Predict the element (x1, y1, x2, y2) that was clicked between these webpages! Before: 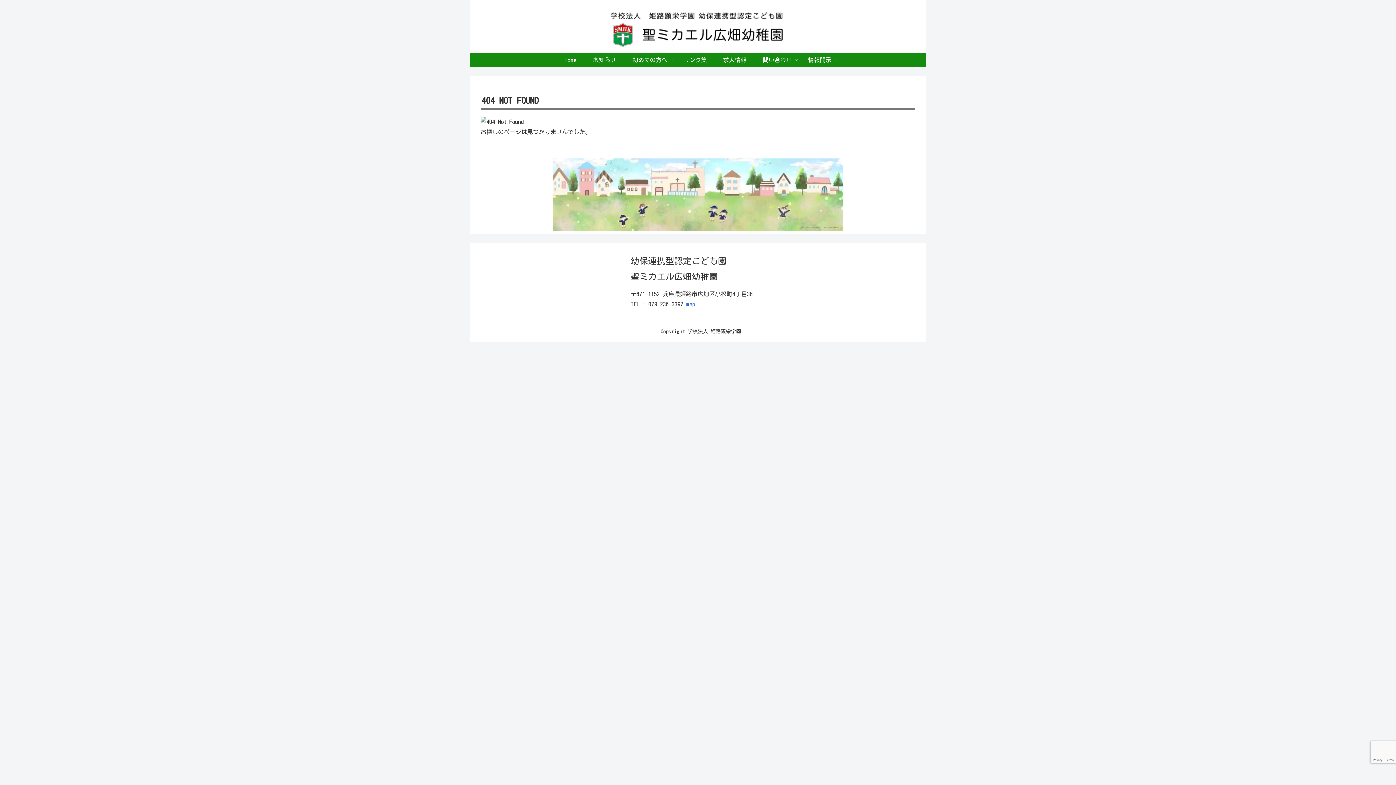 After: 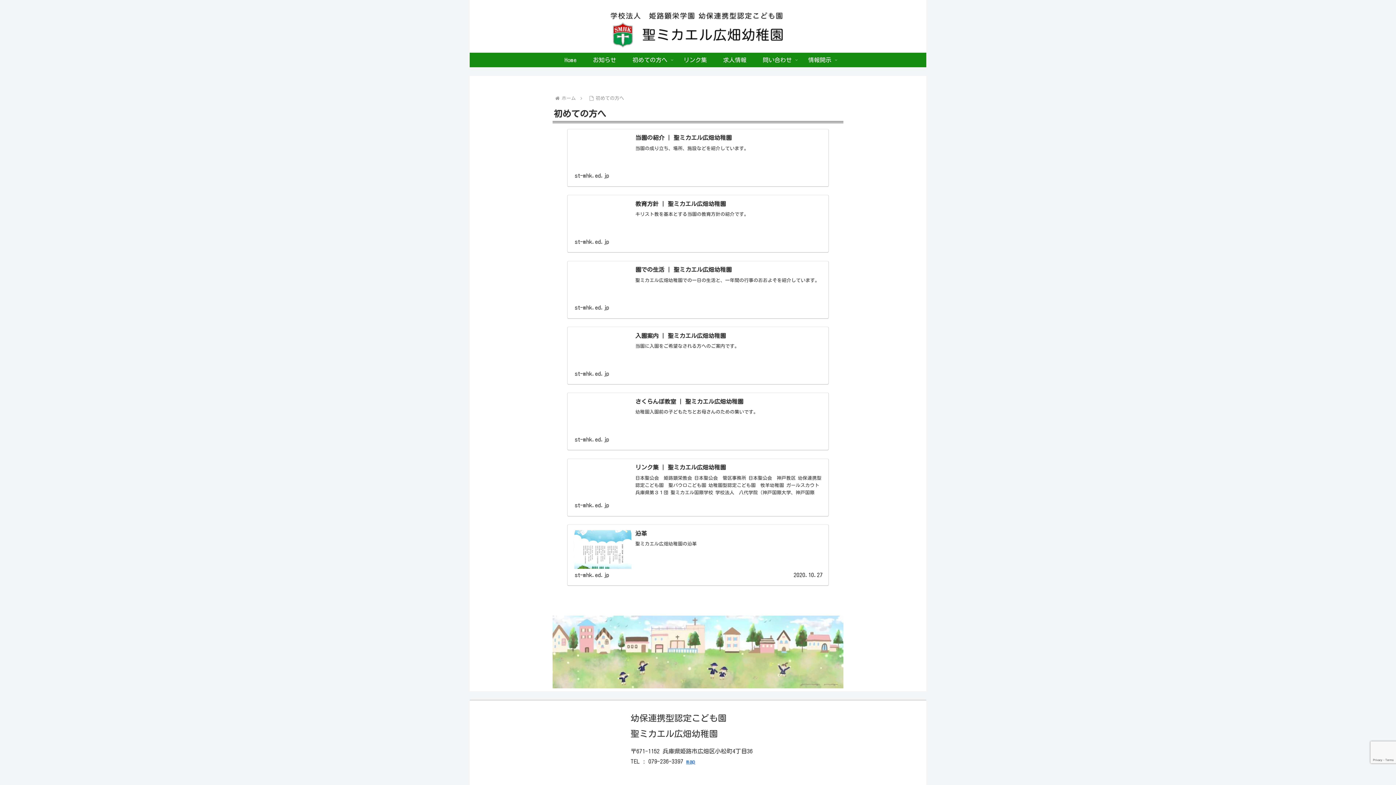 Action: label: 初めての方へ bbox: (624, 52, 675, 67)